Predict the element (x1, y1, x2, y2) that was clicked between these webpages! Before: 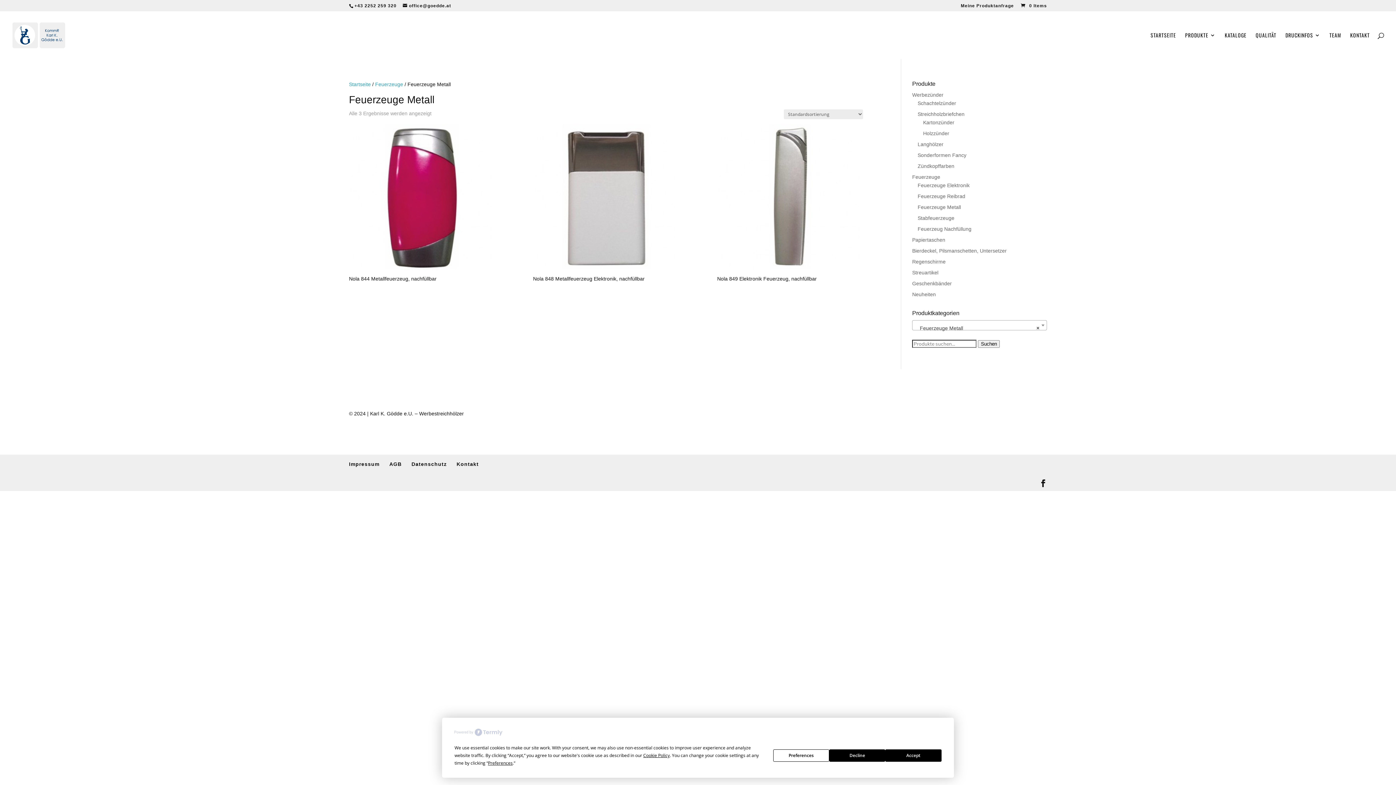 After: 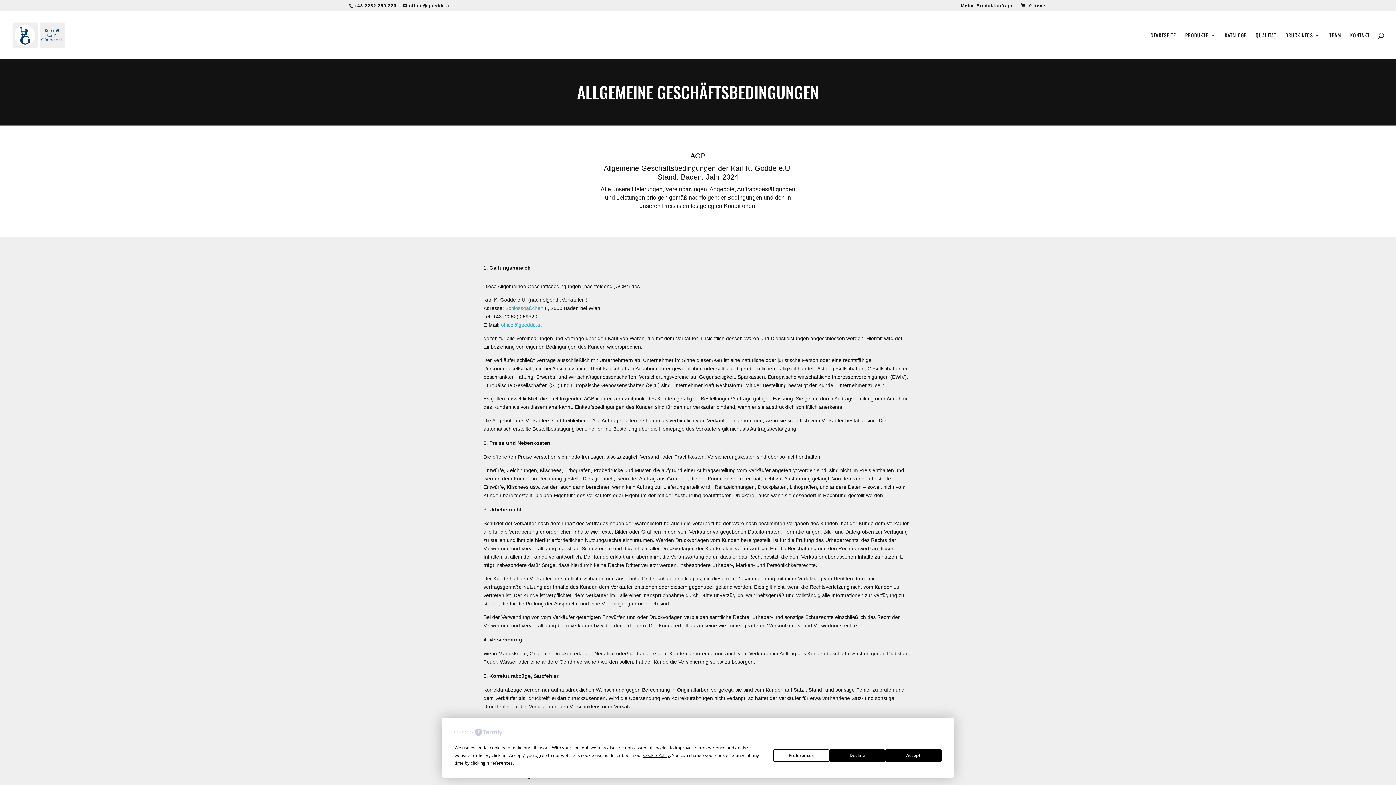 Action: bbox: (389, 461, 401, 467) label: AGB